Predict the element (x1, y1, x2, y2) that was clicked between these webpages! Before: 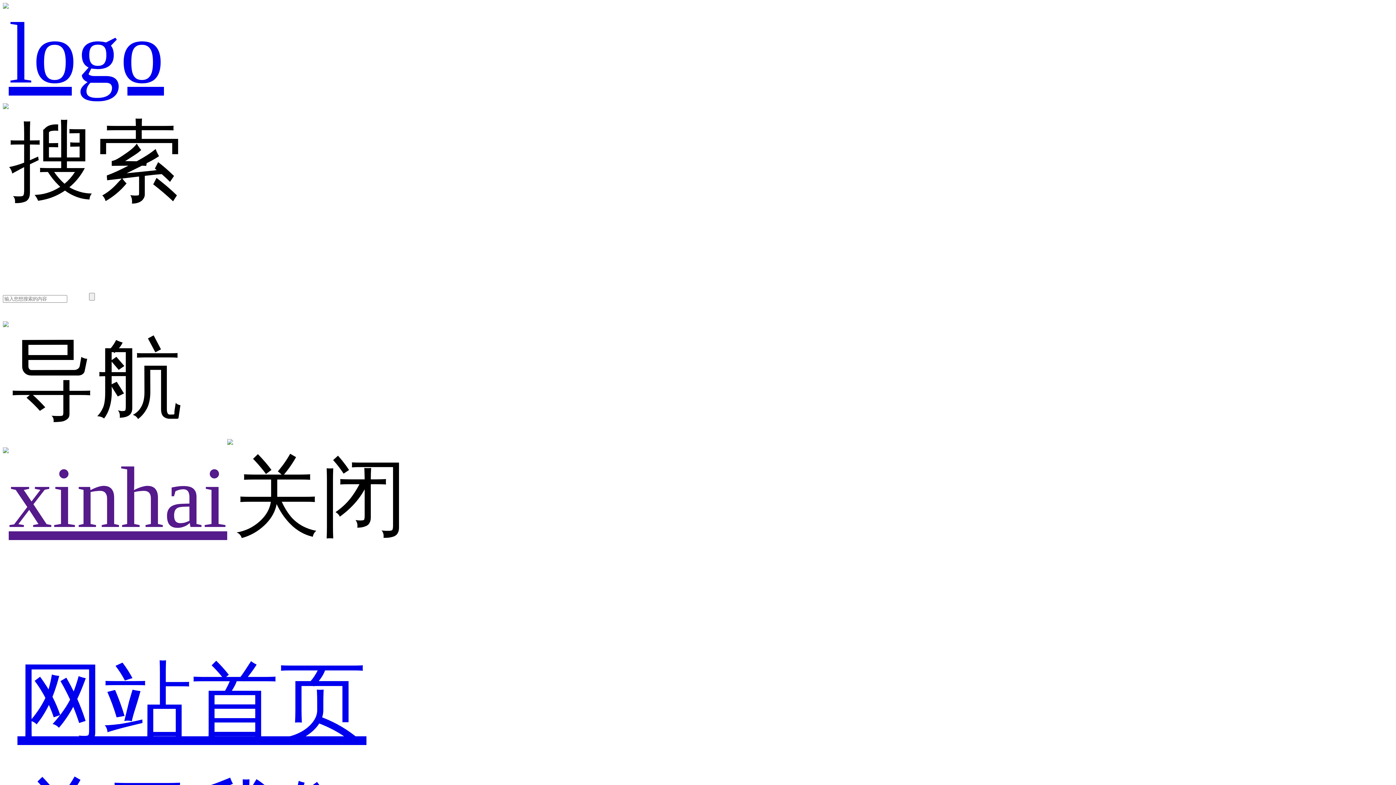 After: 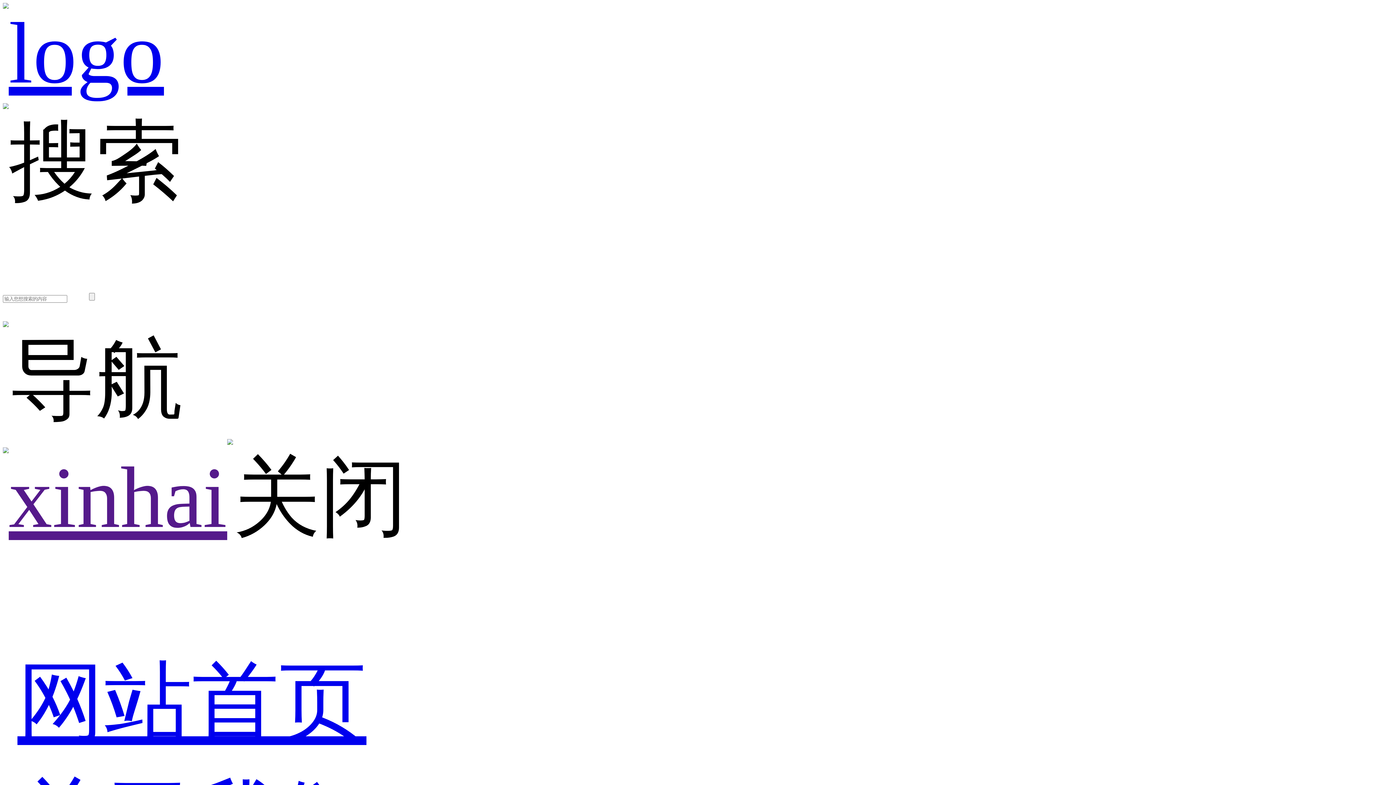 Action: bbox: (2, 4, 164, 101)